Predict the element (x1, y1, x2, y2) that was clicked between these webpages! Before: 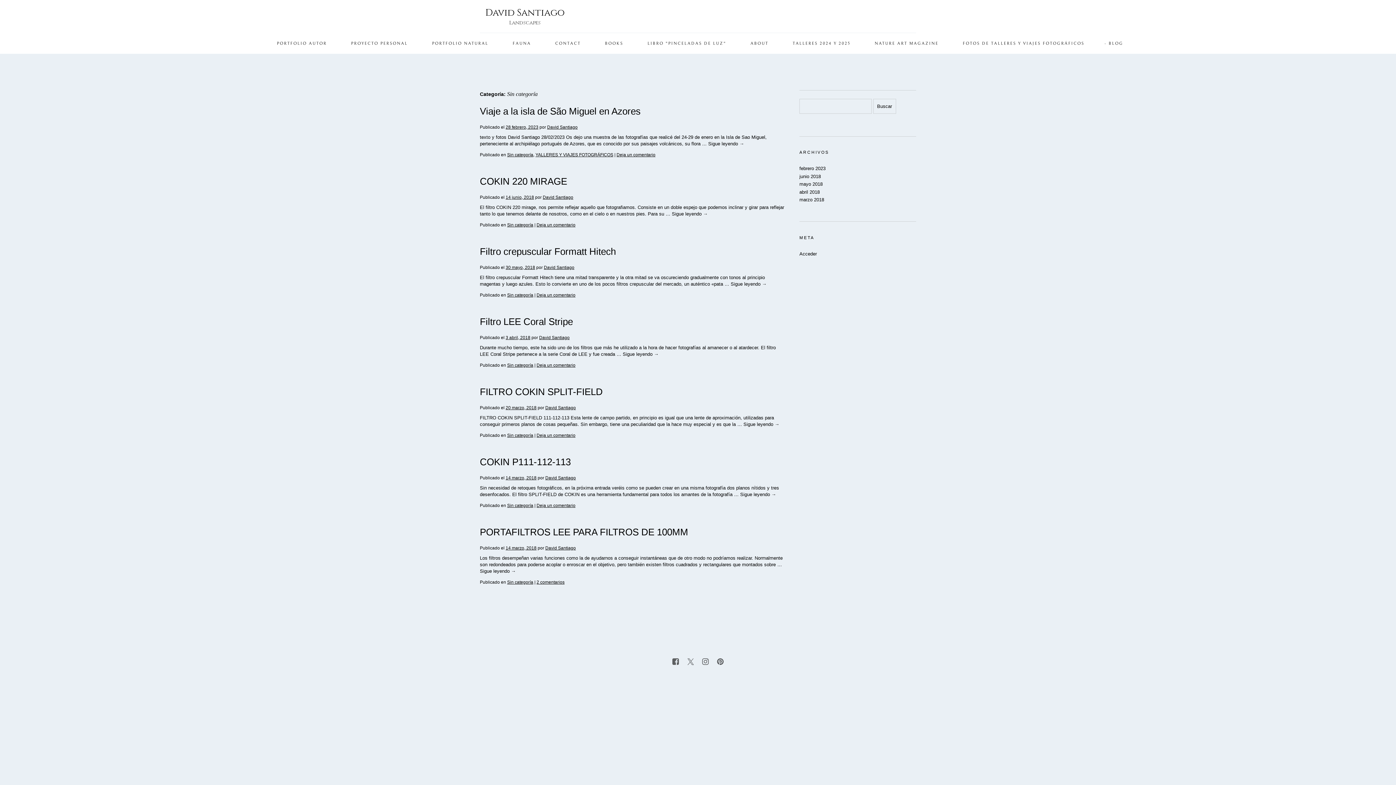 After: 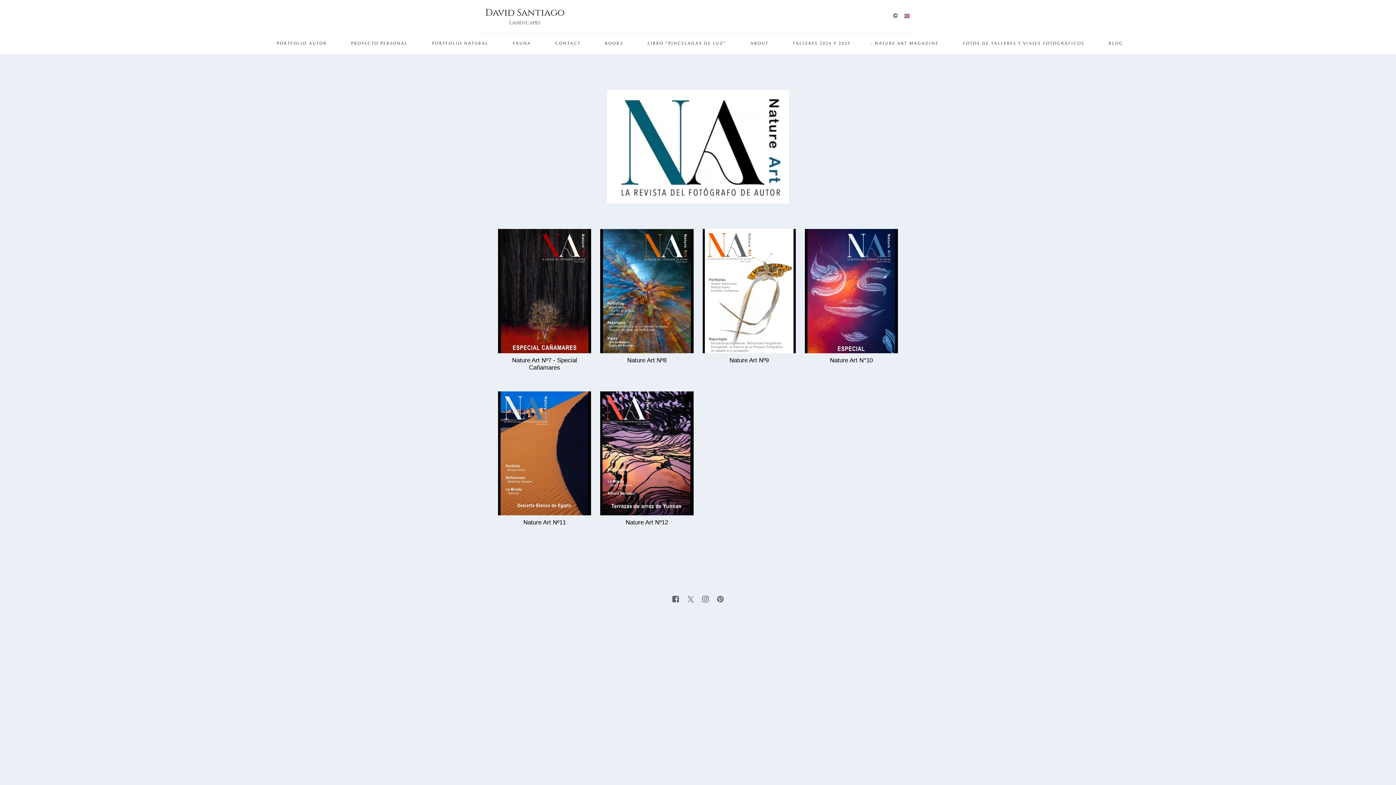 Action: bbox: (861, 38, 947, 48) label: NATURE ART MAGAZINE